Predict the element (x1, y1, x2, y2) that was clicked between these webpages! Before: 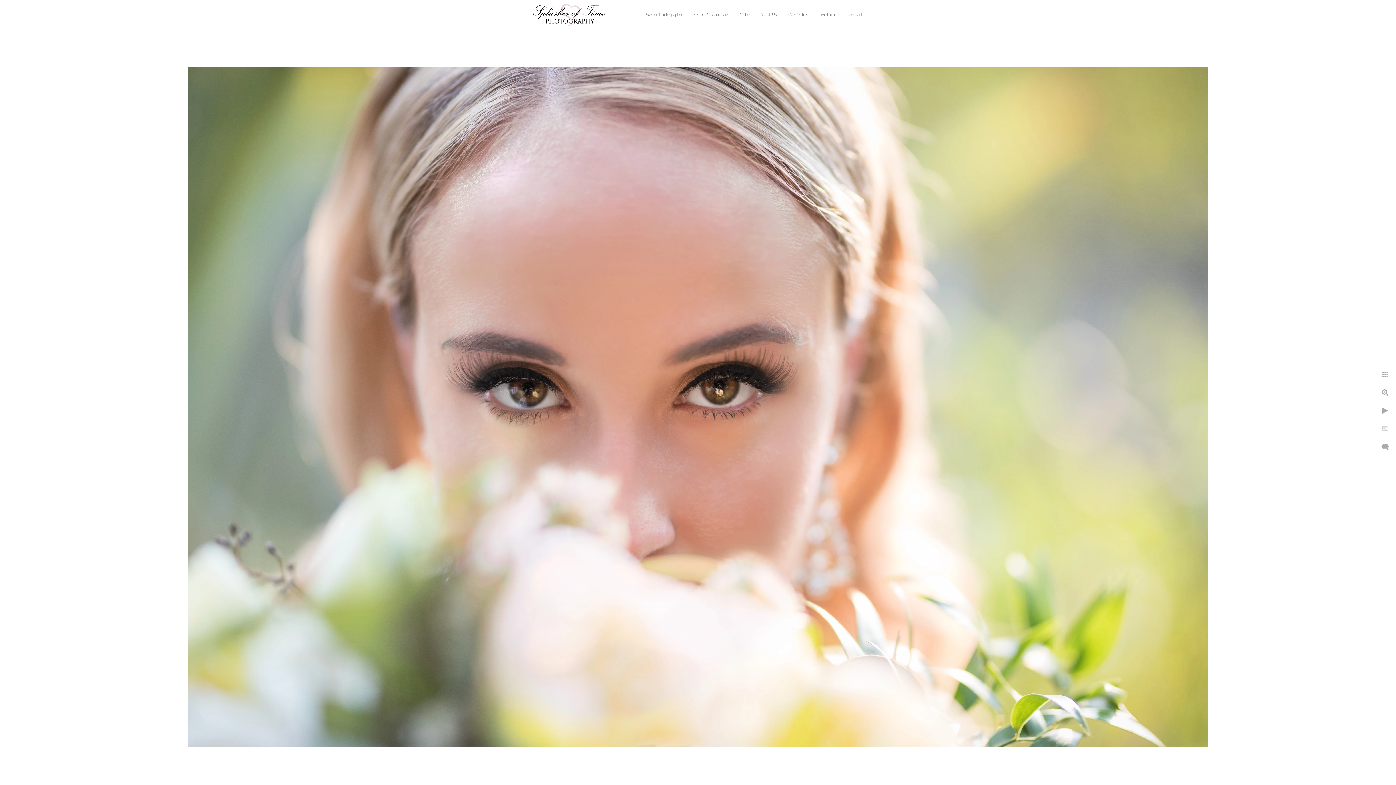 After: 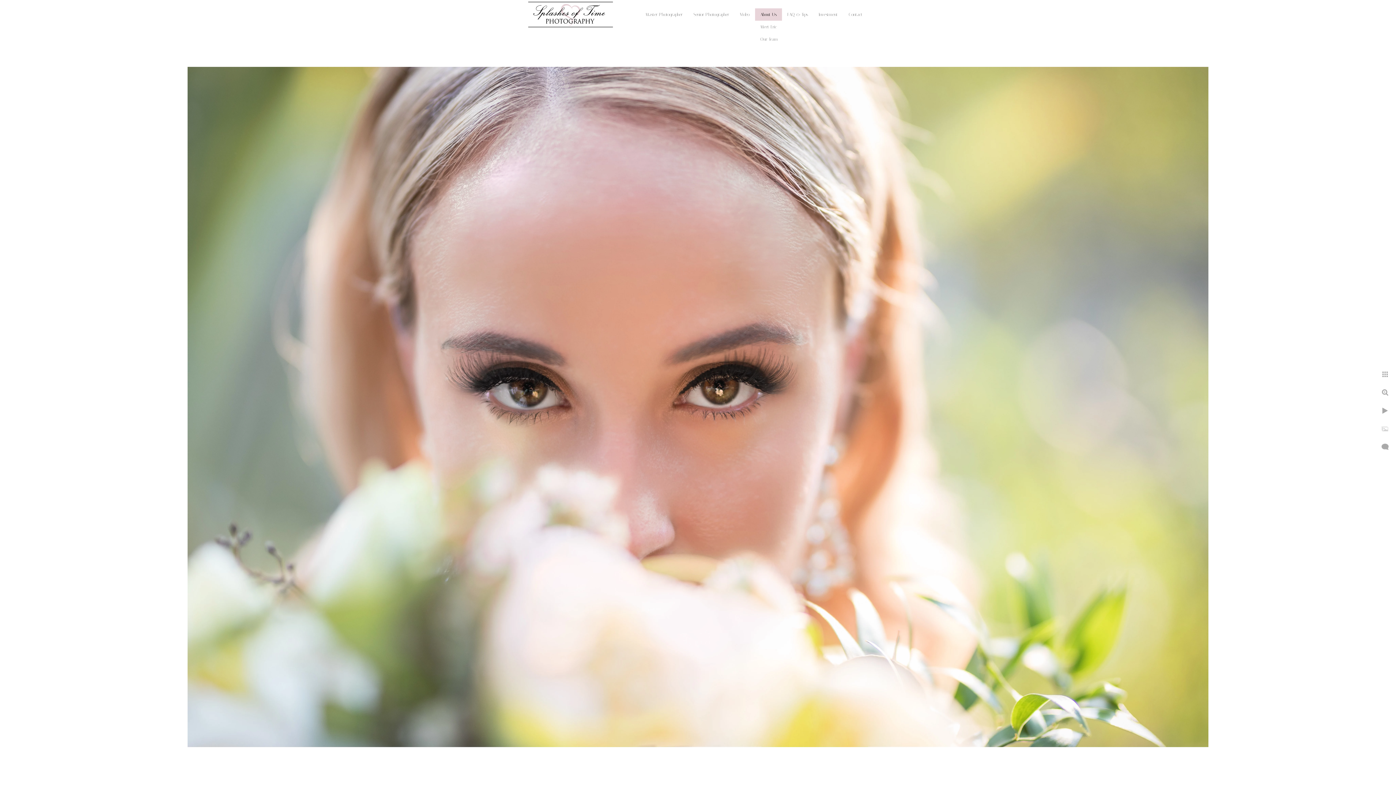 Action: label: About Us bbox: (760, 12, 776, 17)